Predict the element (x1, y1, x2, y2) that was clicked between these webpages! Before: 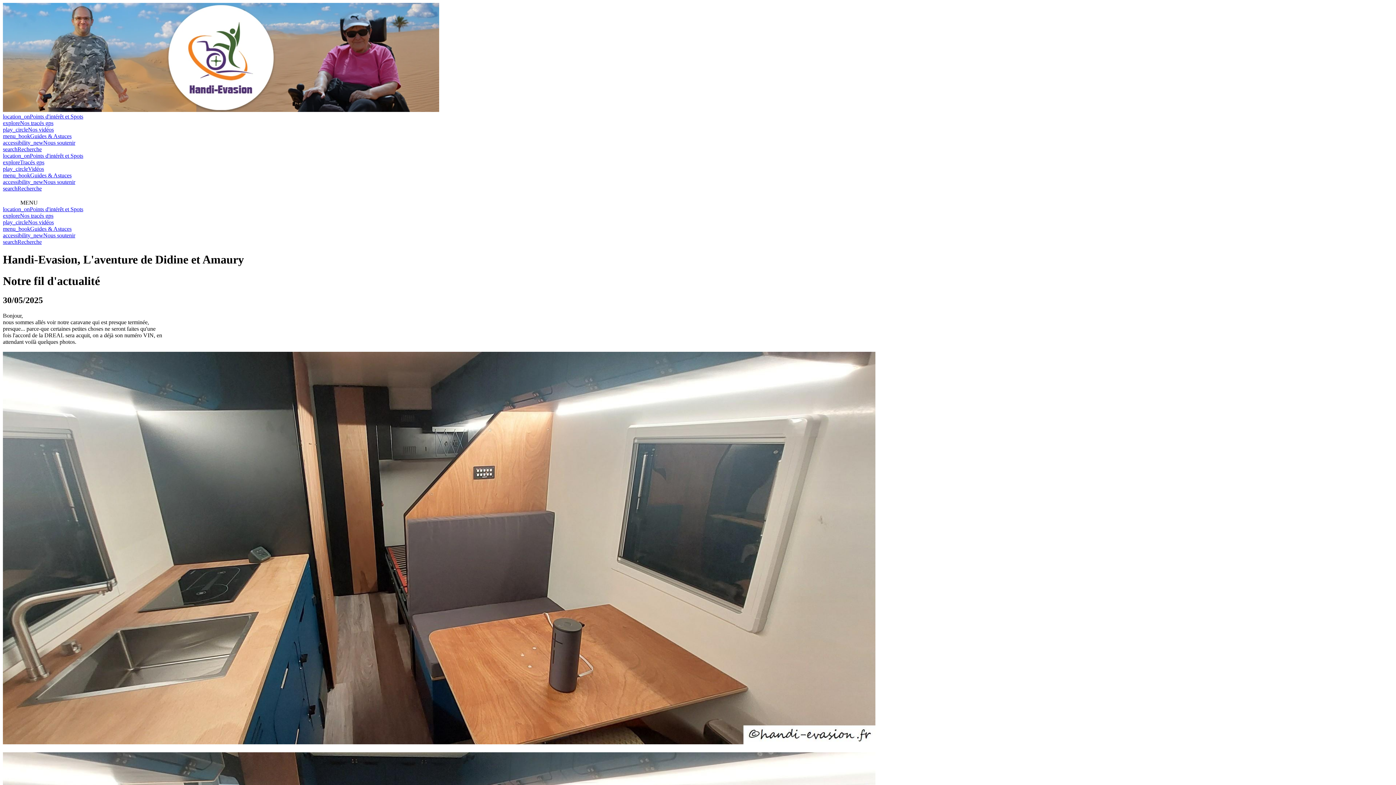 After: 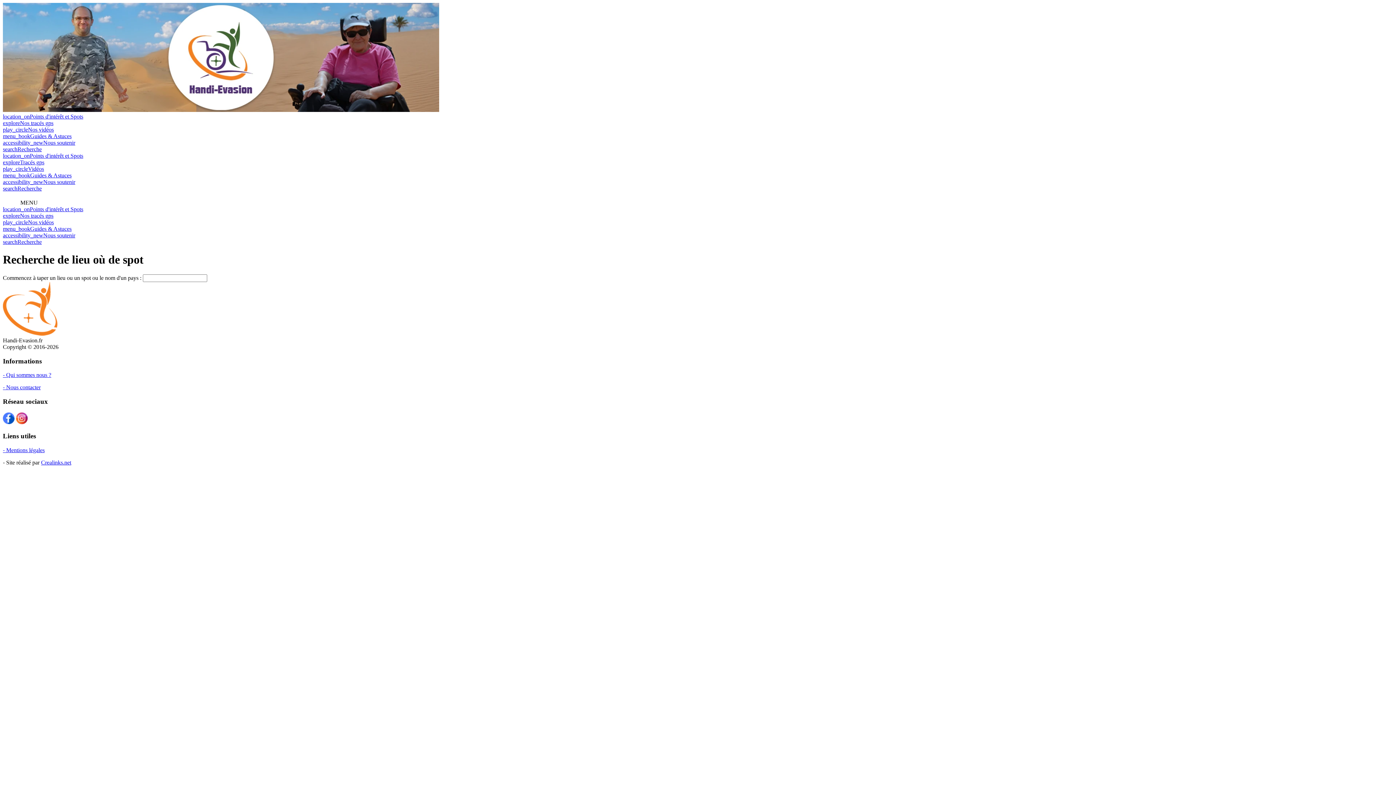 Action: bbox: (2, 238, 1393, 245) label: searchRecherche